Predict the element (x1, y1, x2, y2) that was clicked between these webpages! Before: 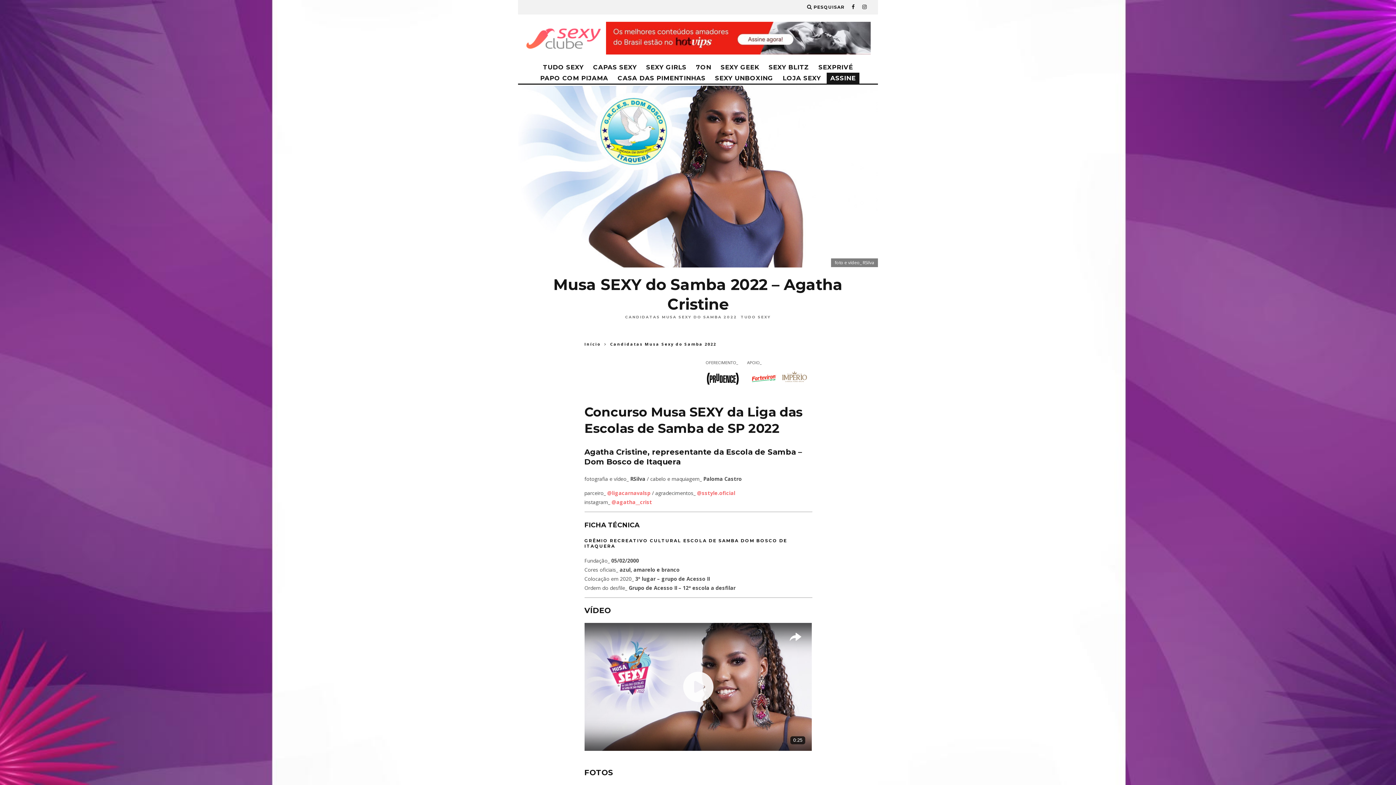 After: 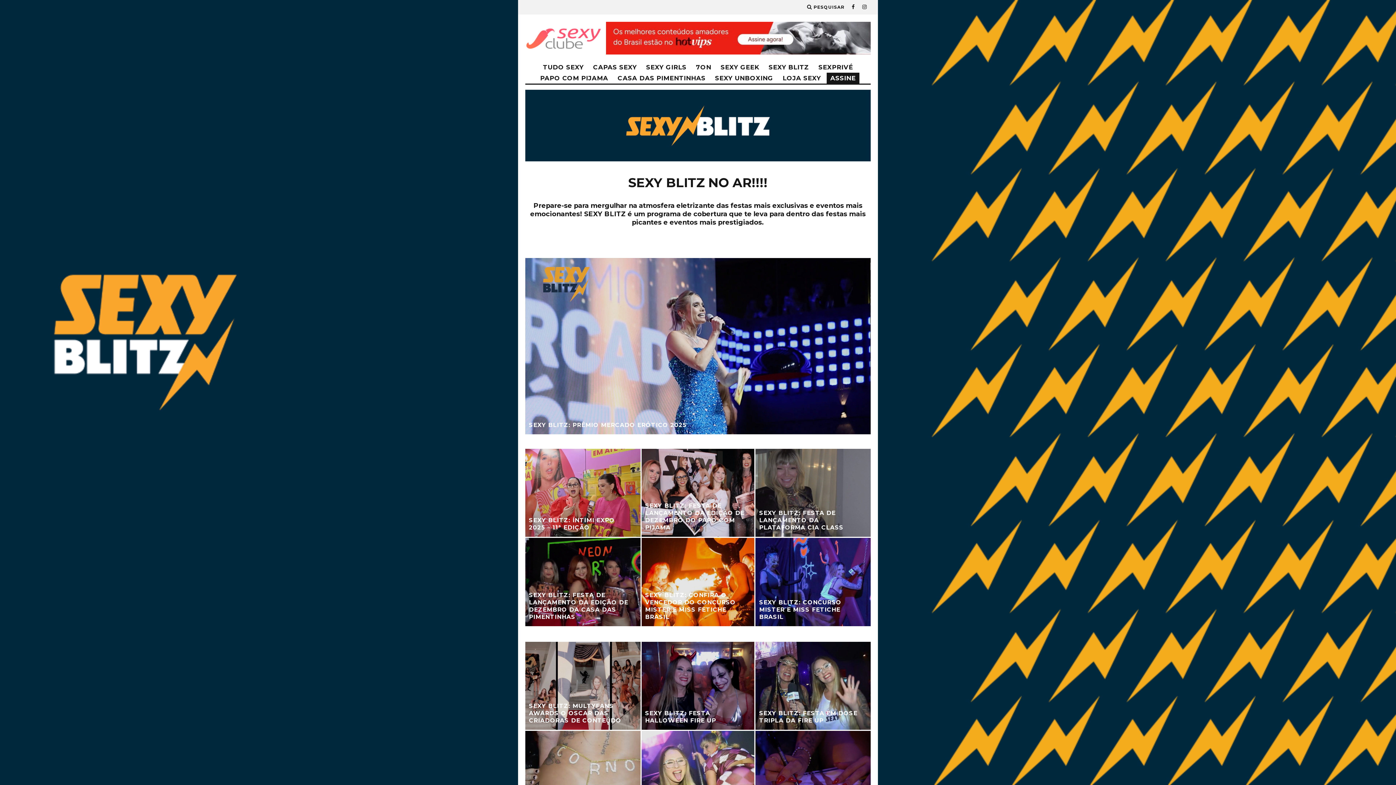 Action: label: SEXY BLITZ bbox: (765, 61, 812, 72)